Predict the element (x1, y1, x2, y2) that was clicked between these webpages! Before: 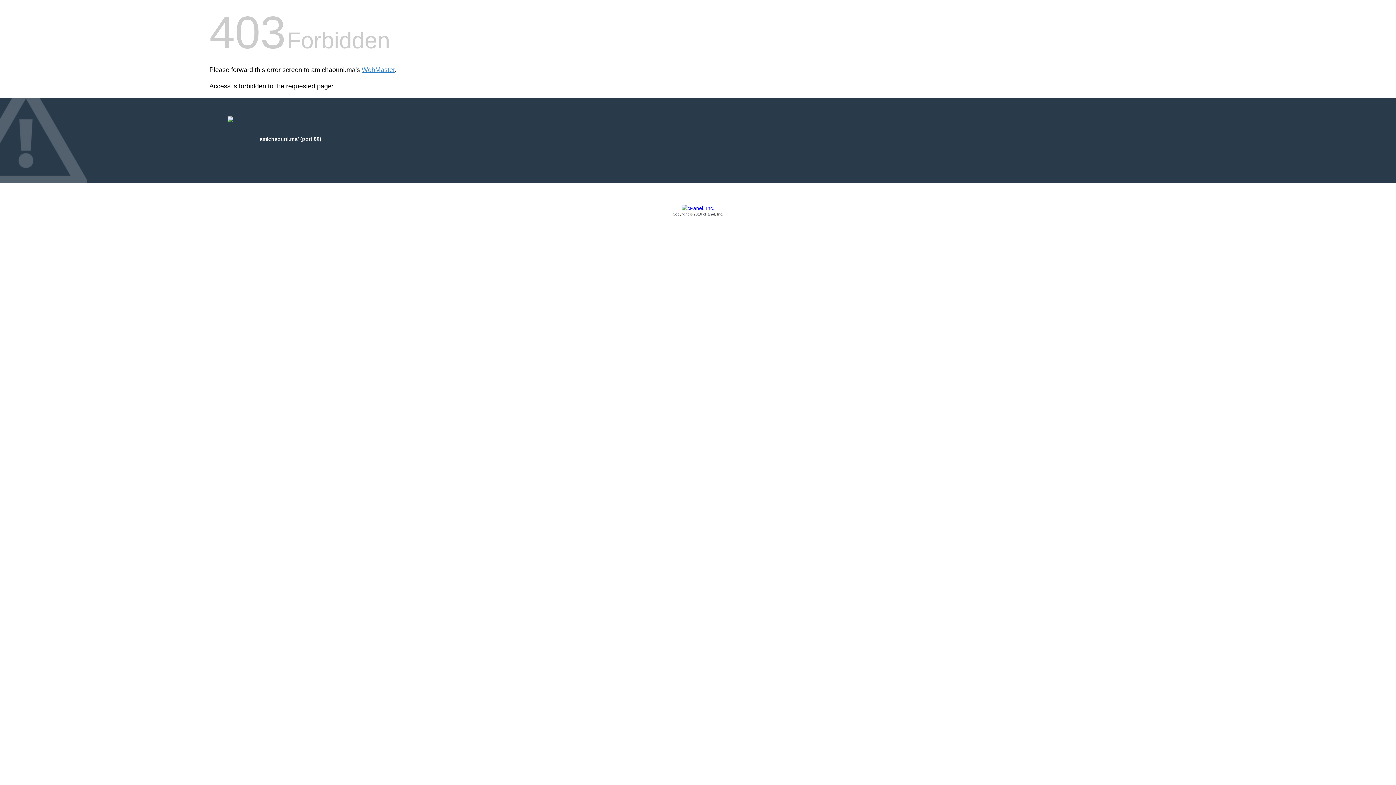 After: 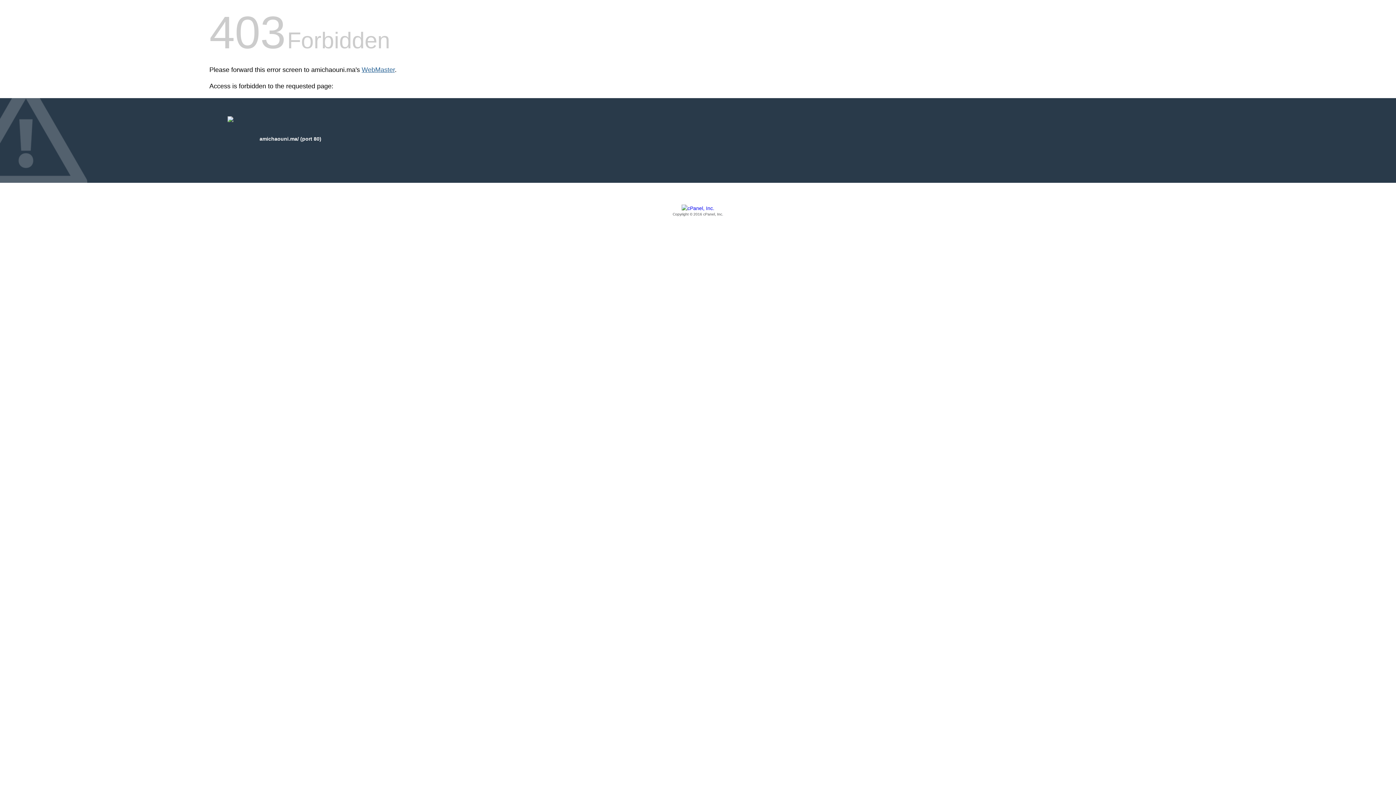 Action: bbox: (361, 66, 394, 73) label: WebMaster